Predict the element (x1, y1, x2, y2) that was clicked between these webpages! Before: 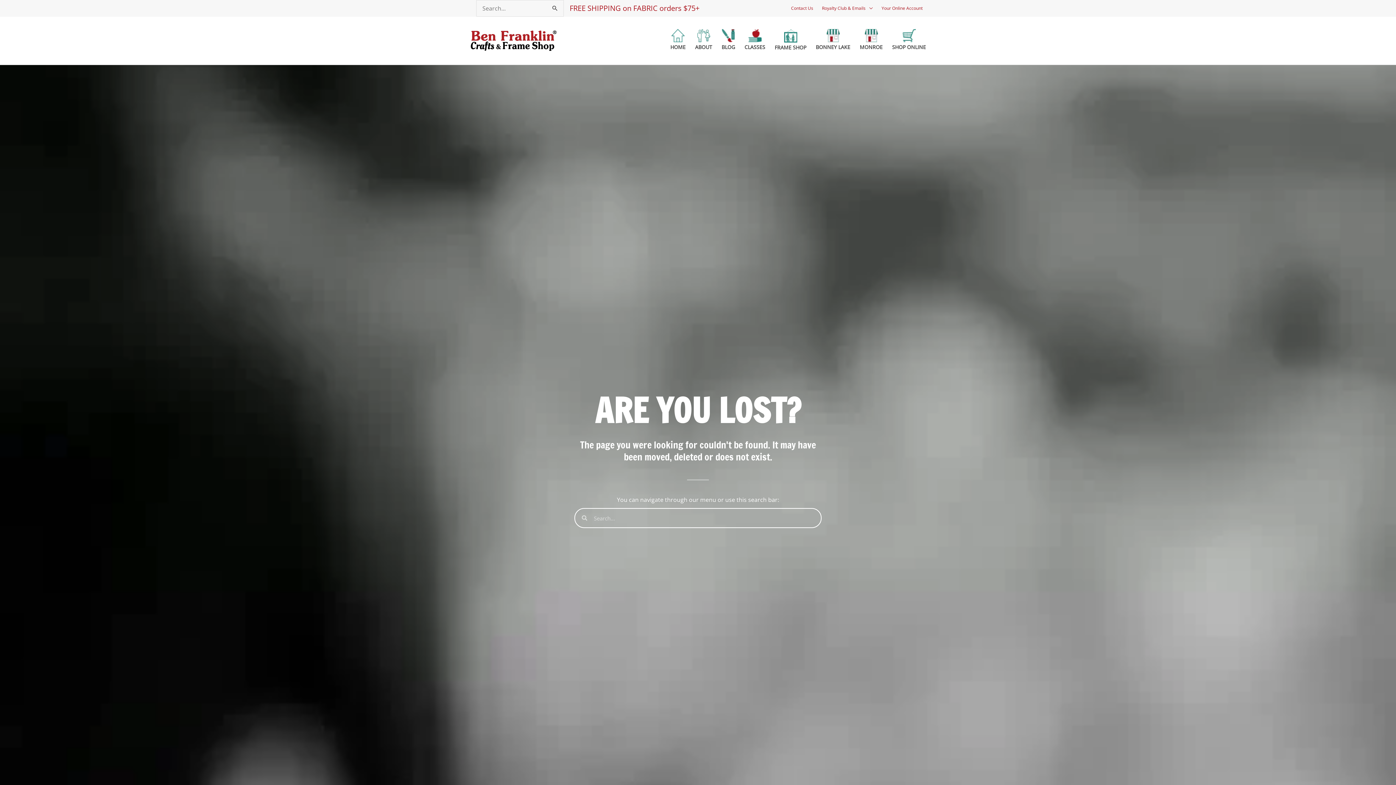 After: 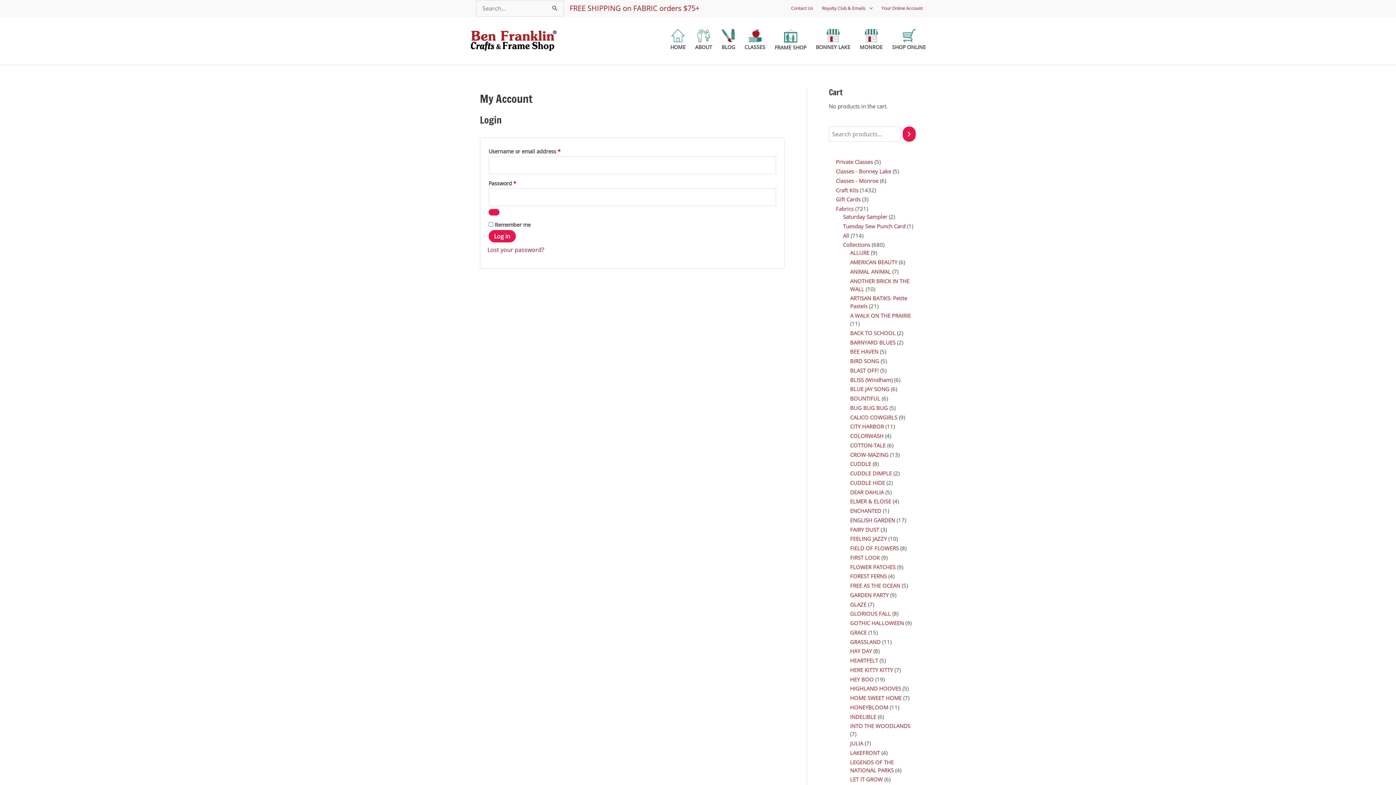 Action: bbox: (877, 1, 922, 15) label: Your Online Account